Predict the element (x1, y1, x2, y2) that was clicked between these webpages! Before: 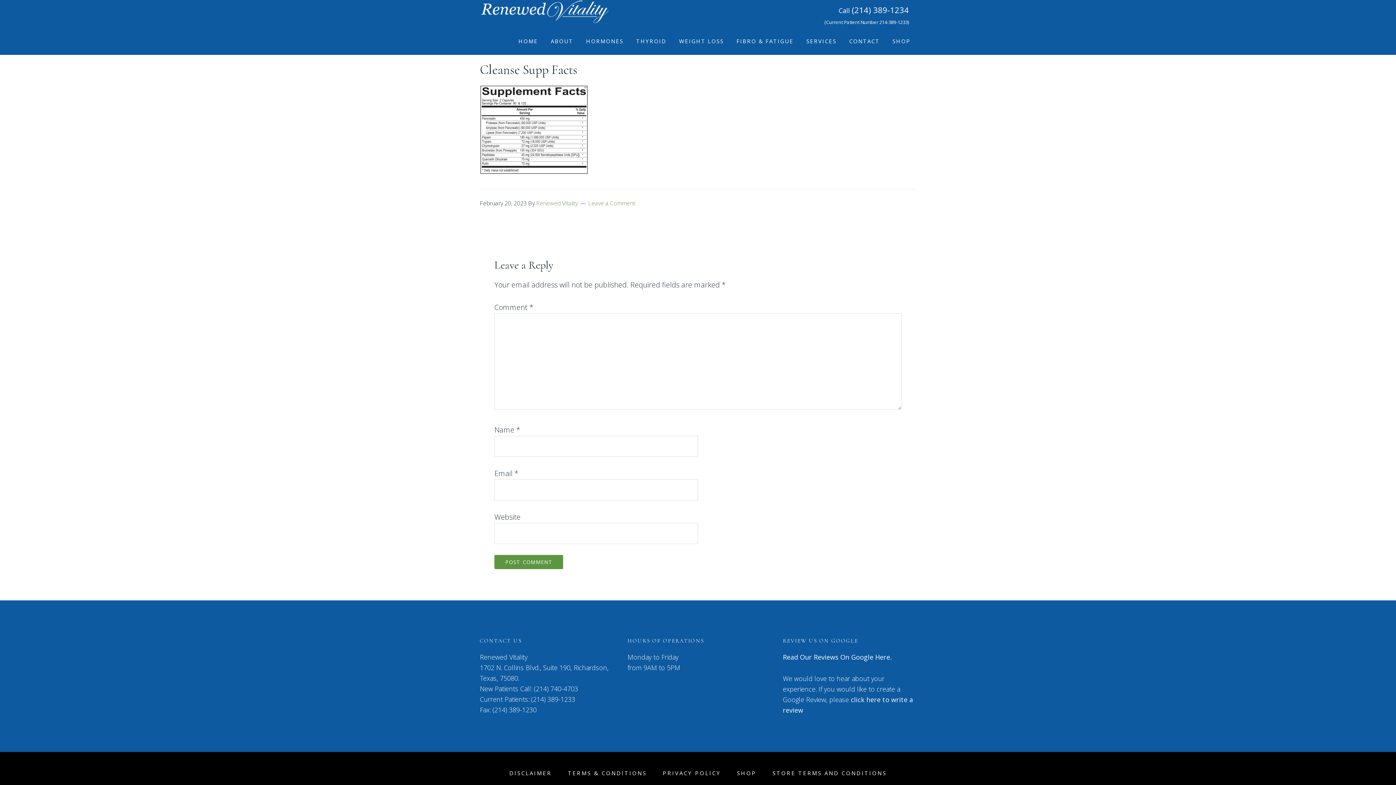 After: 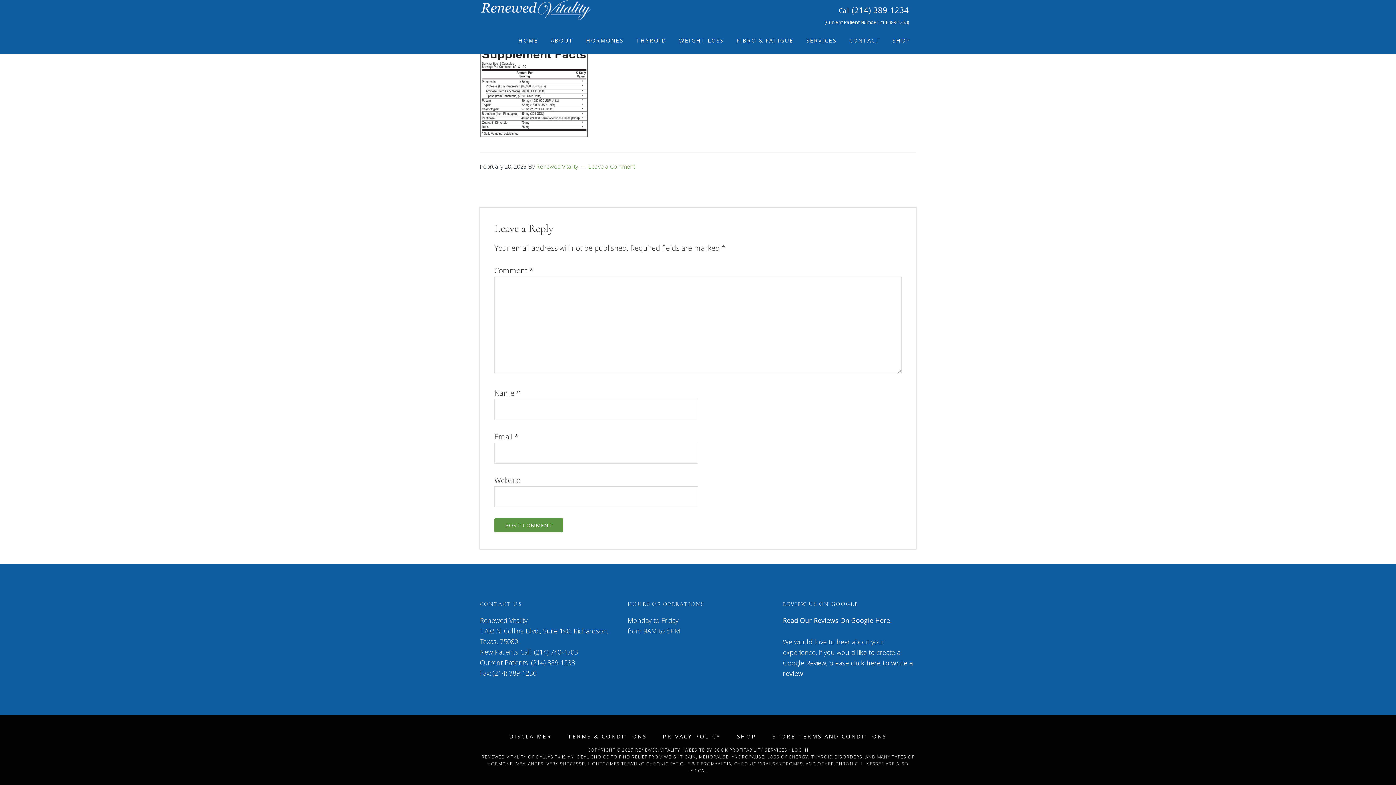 Action: label: Leave a Comment bbox: (588, 199, 635, 207)